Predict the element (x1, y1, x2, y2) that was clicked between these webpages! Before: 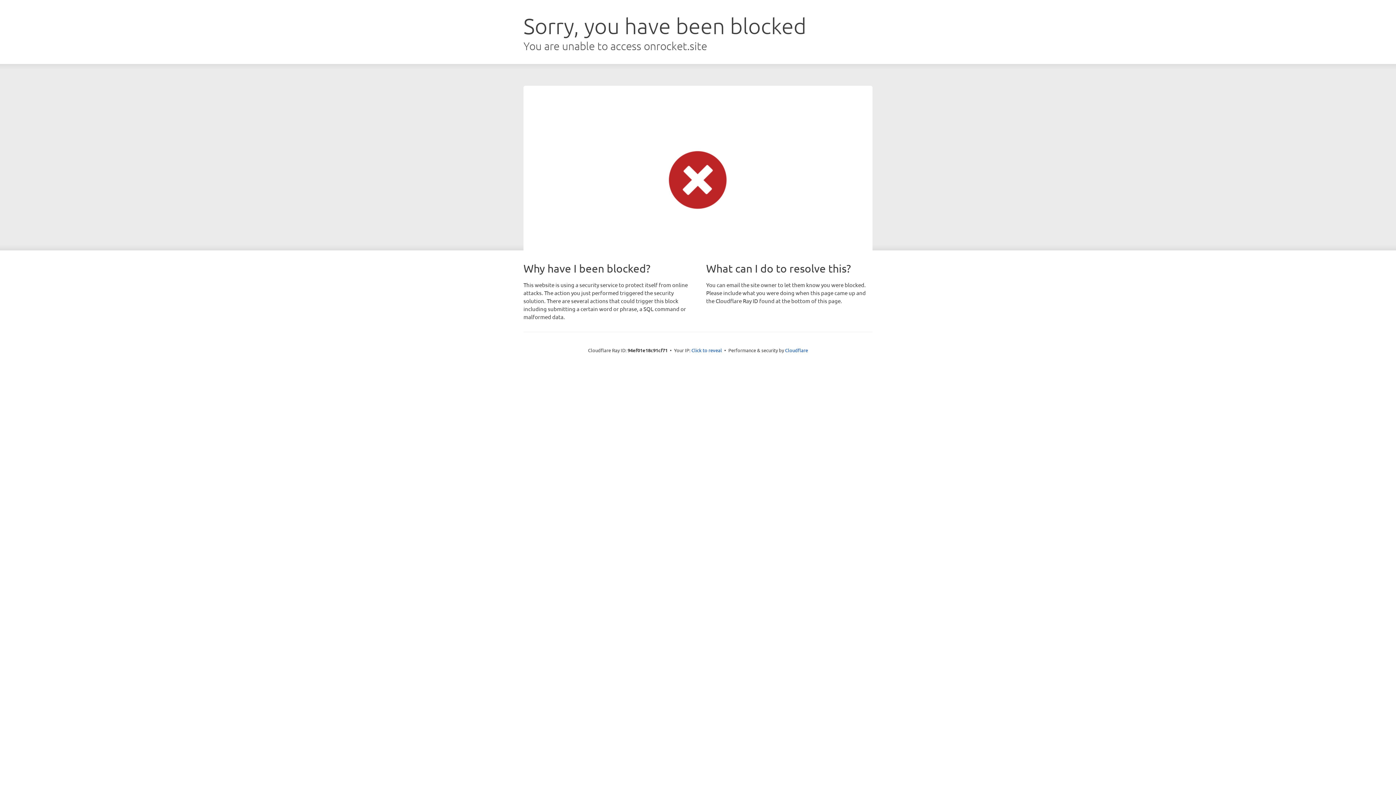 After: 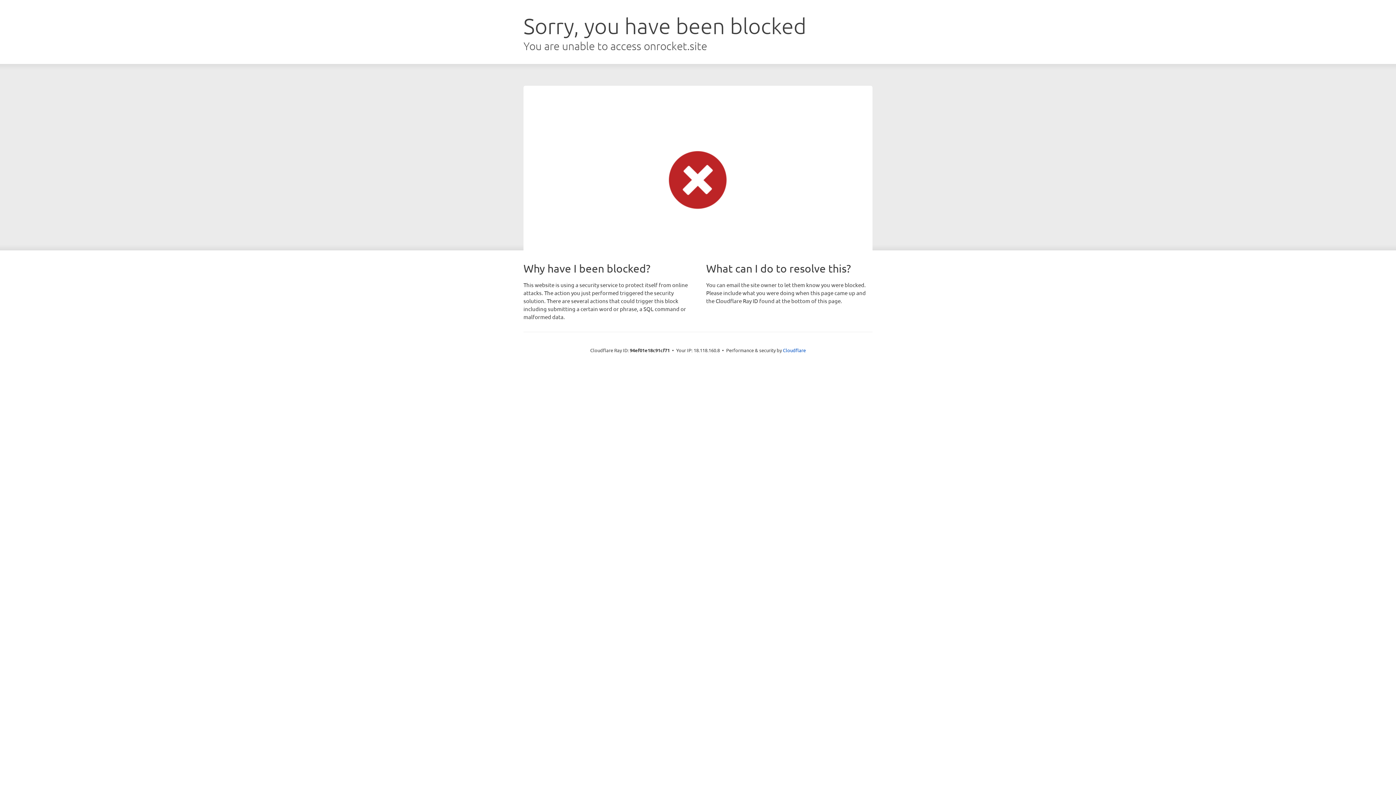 Action: bbox: (691, 346, 722, 353) label: Click to reveal